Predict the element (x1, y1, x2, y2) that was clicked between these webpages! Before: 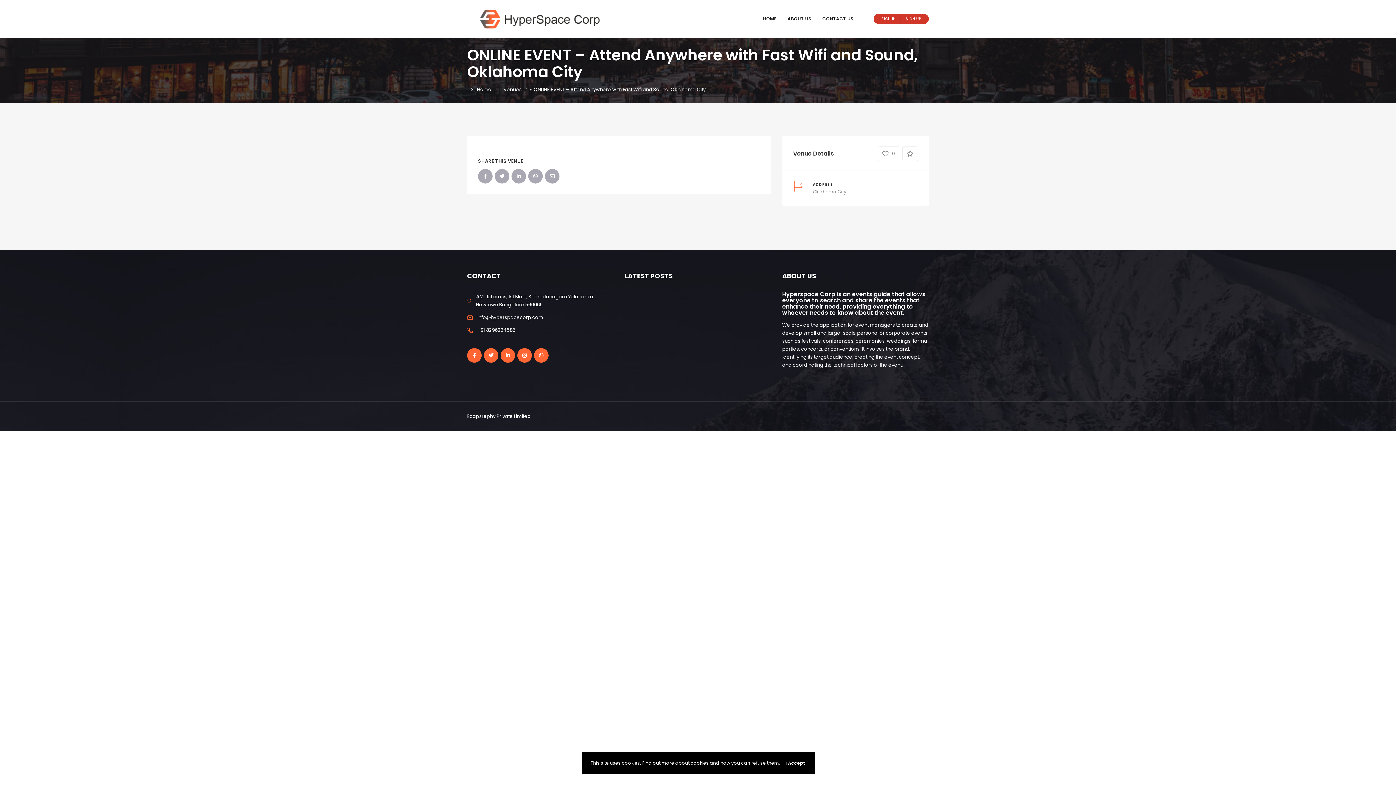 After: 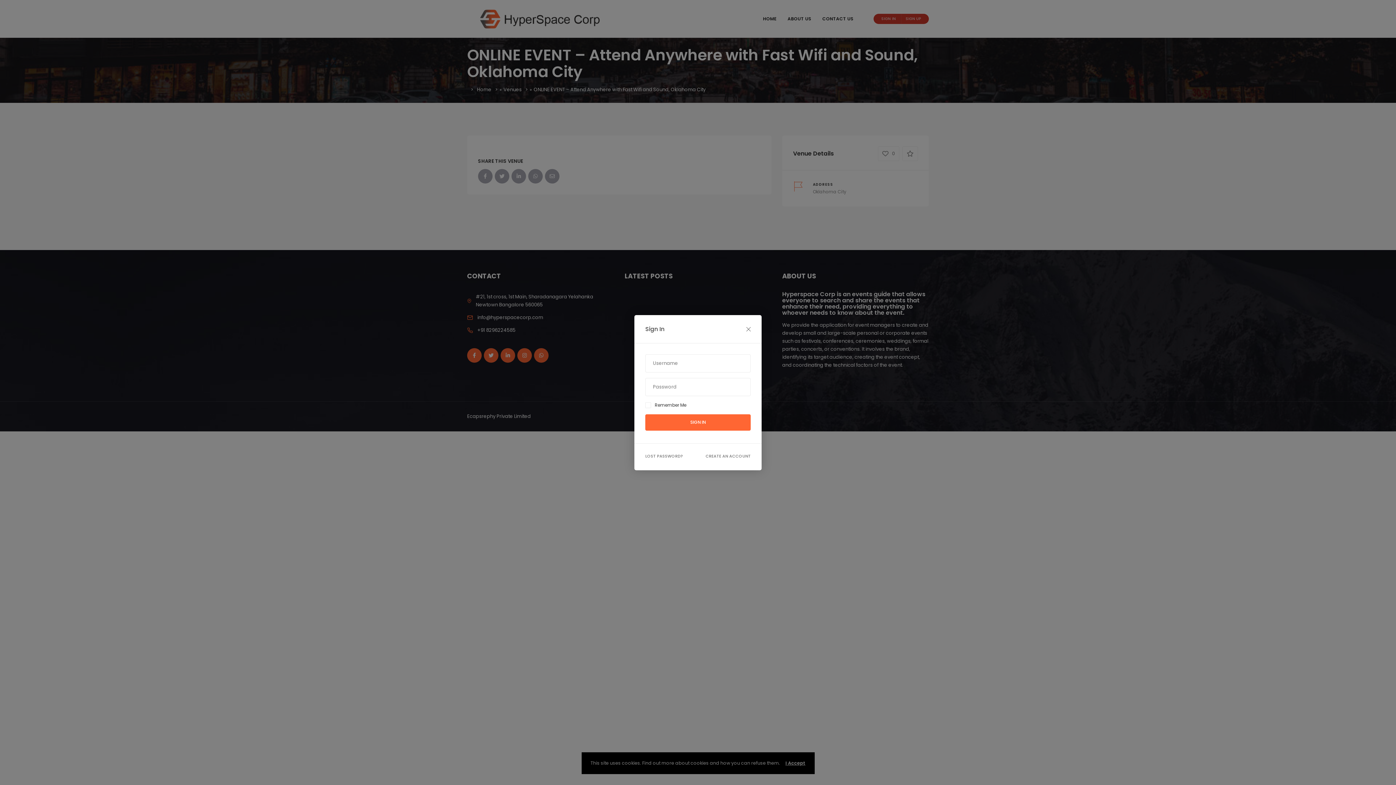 Action: label: SIGN IN bbox: (877, 13, 900, 23)